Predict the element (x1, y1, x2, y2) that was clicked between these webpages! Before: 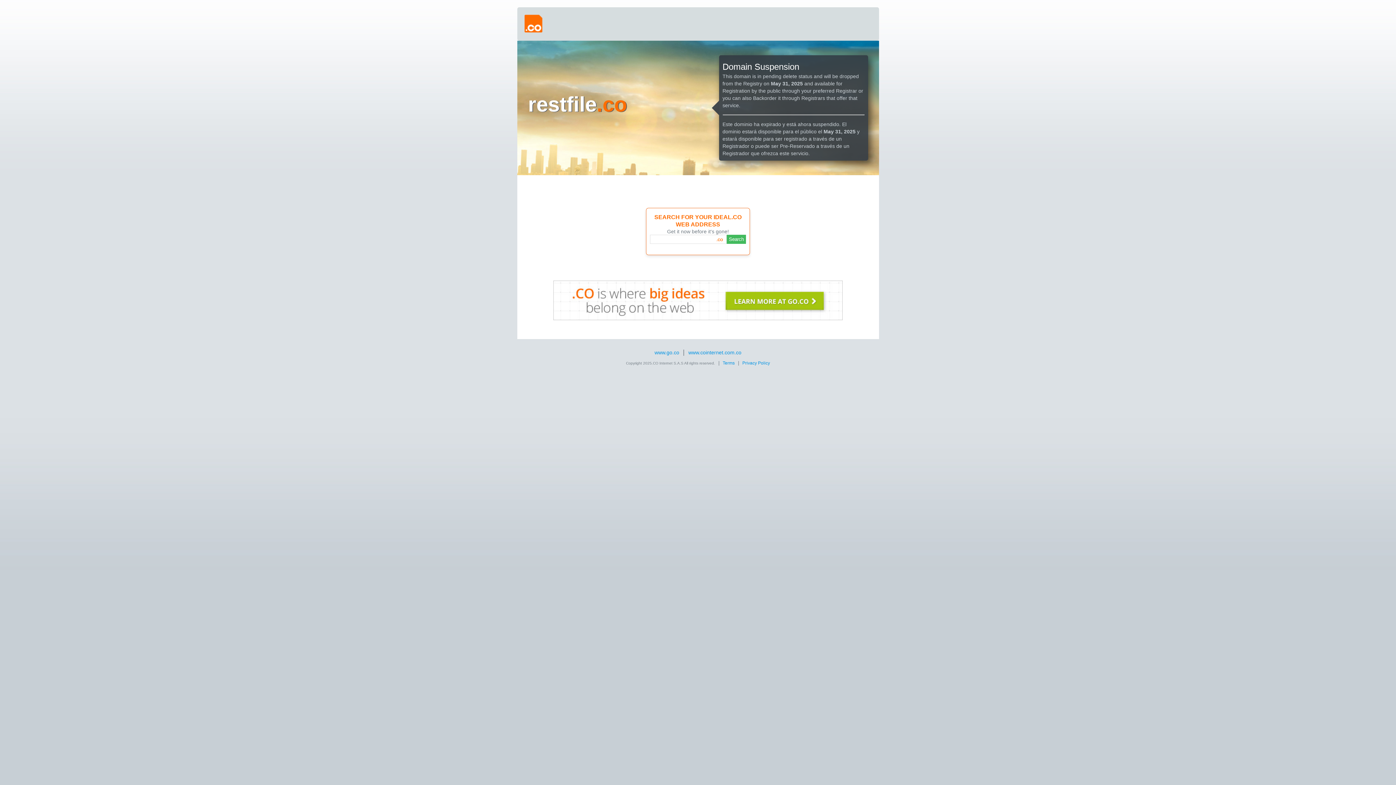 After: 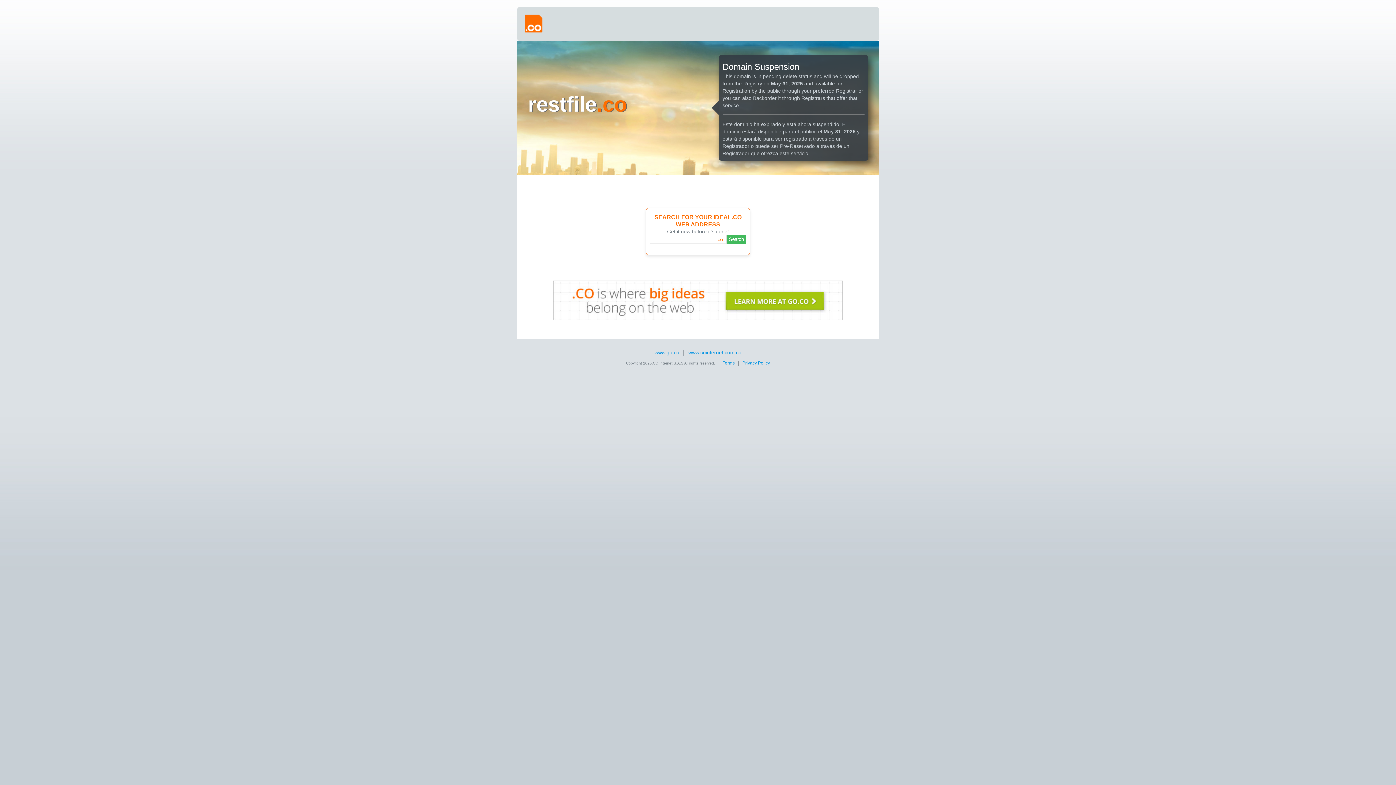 Action: label: Terms bbox: (722, 360, 734, 365)